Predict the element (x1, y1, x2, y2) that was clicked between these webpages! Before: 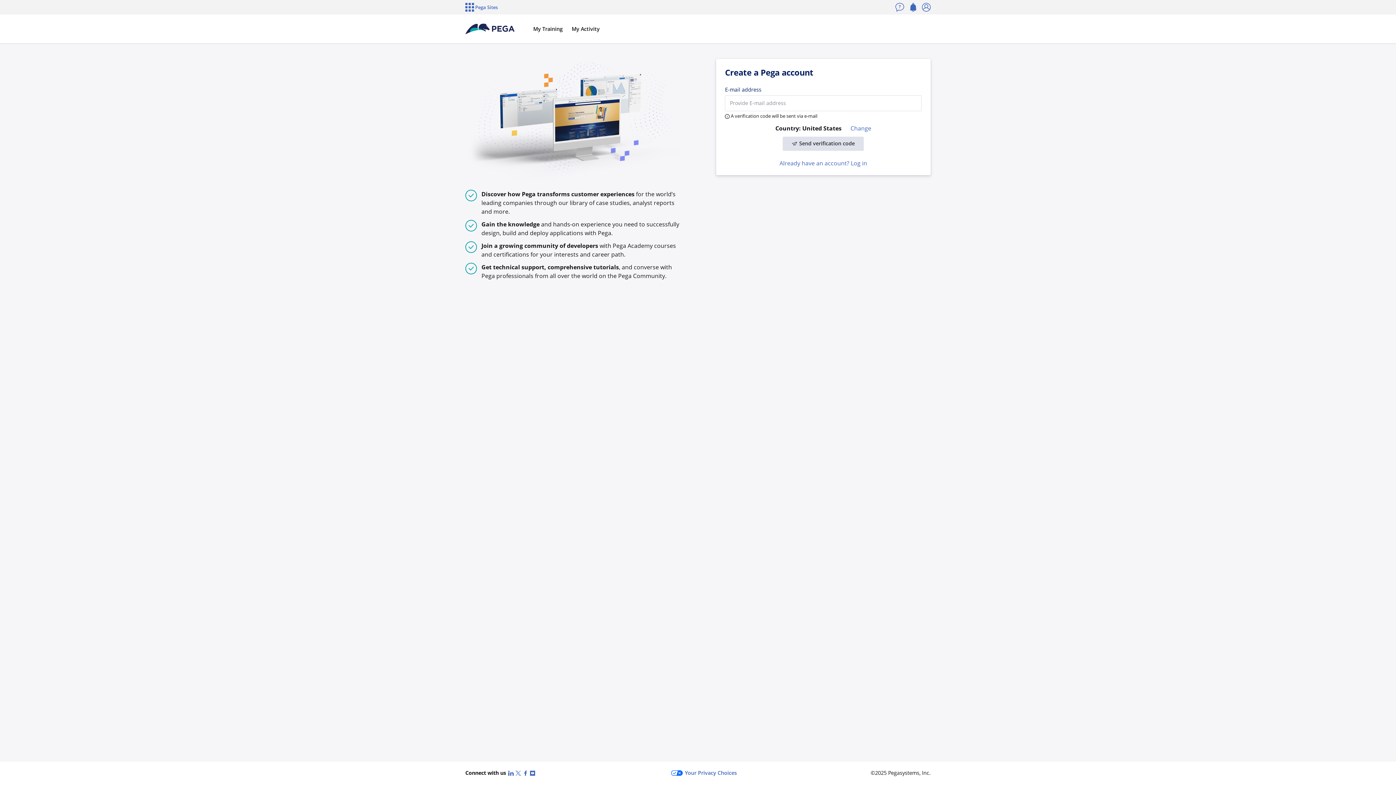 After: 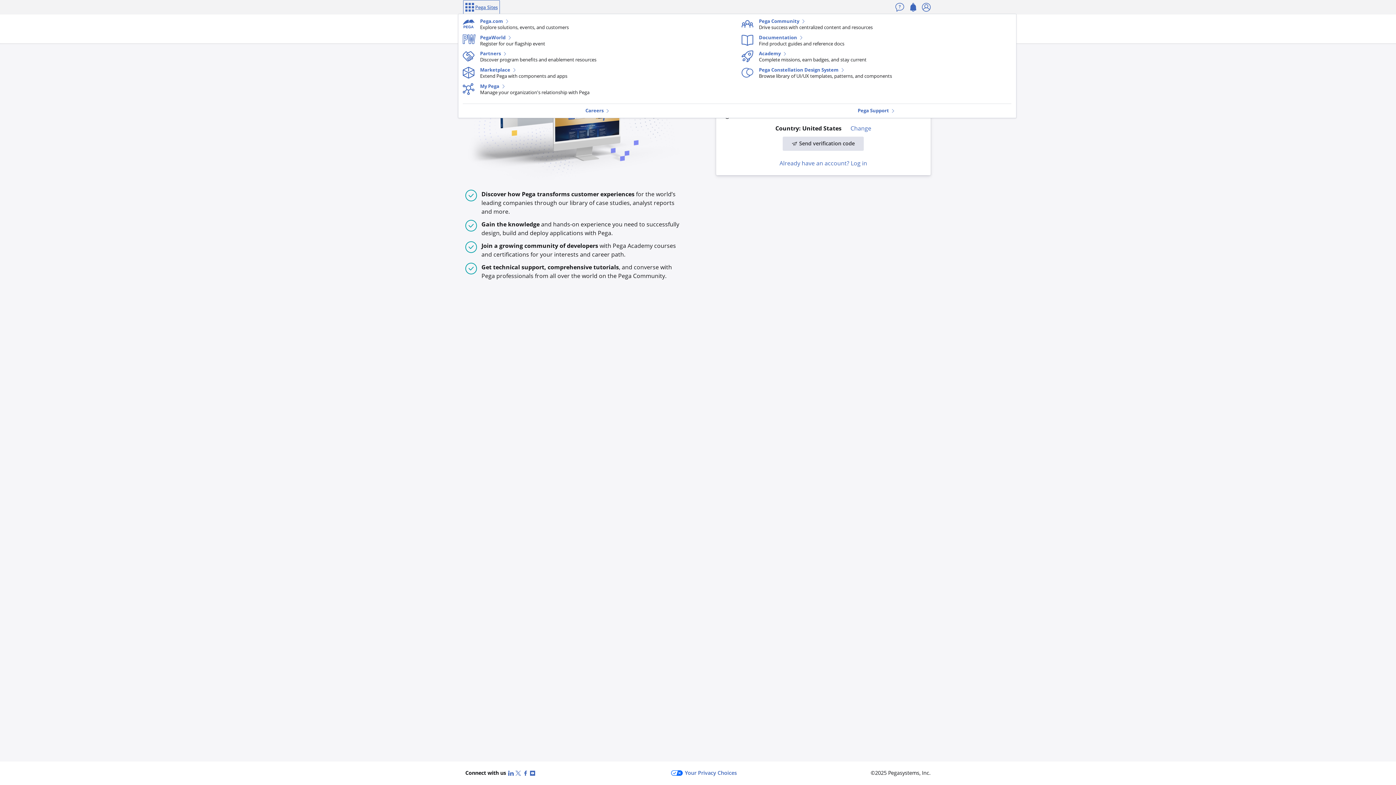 Action: label: Pega Sites bbox: (463, 0, 500, 14)